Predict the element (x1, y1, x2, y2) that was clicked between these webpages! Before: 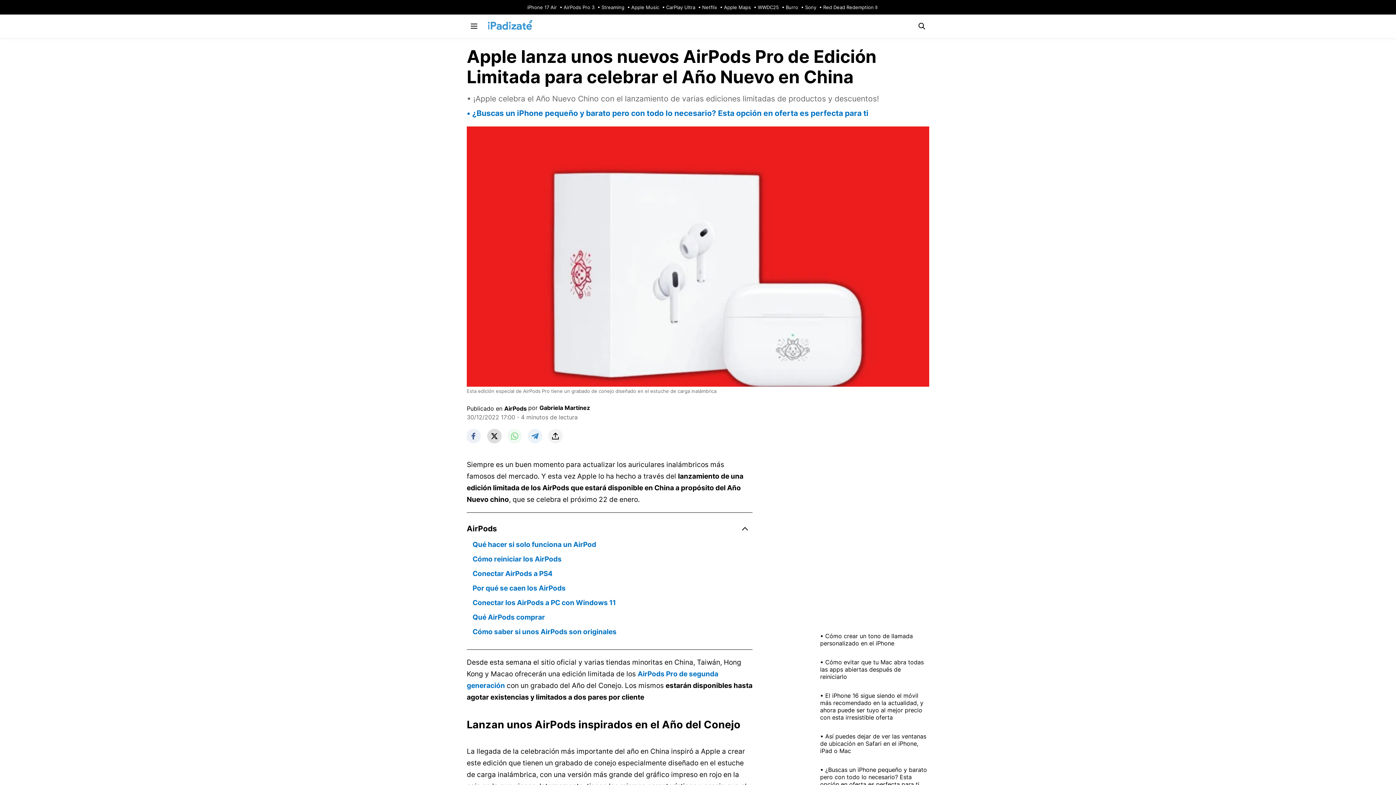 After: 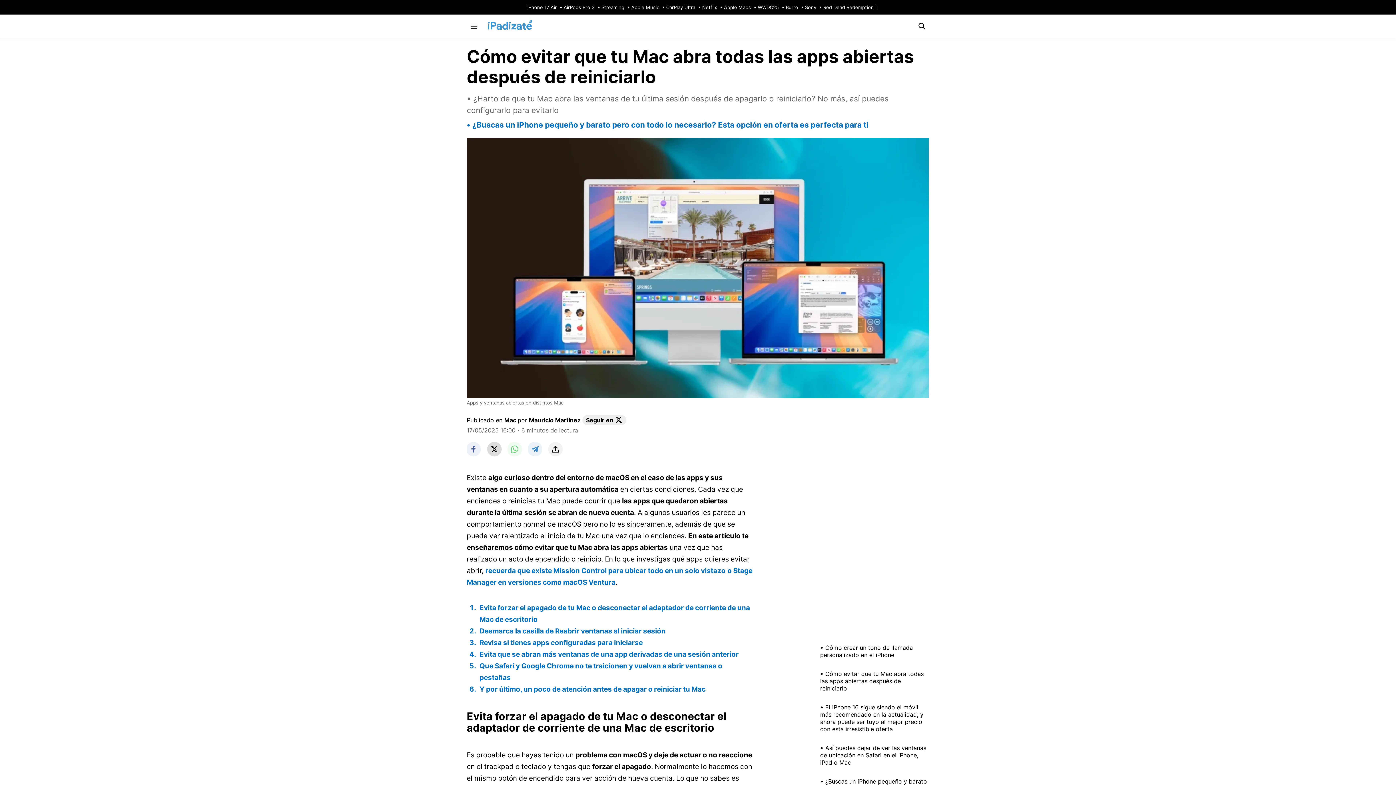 Action: bbox: (820, 653, 929, 686) label: Cómo evitar que tu Mac abra todas las apps abiertas después de reiniciarlo